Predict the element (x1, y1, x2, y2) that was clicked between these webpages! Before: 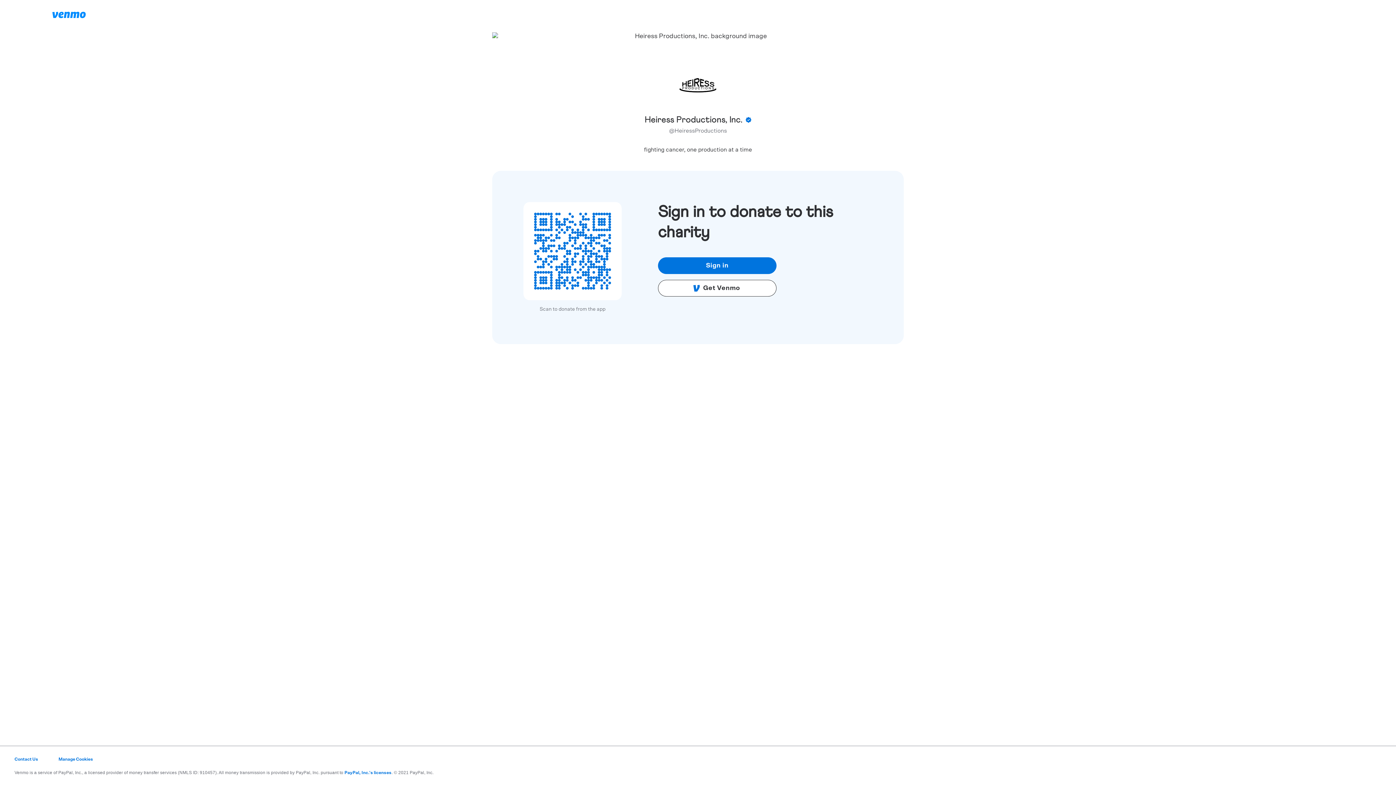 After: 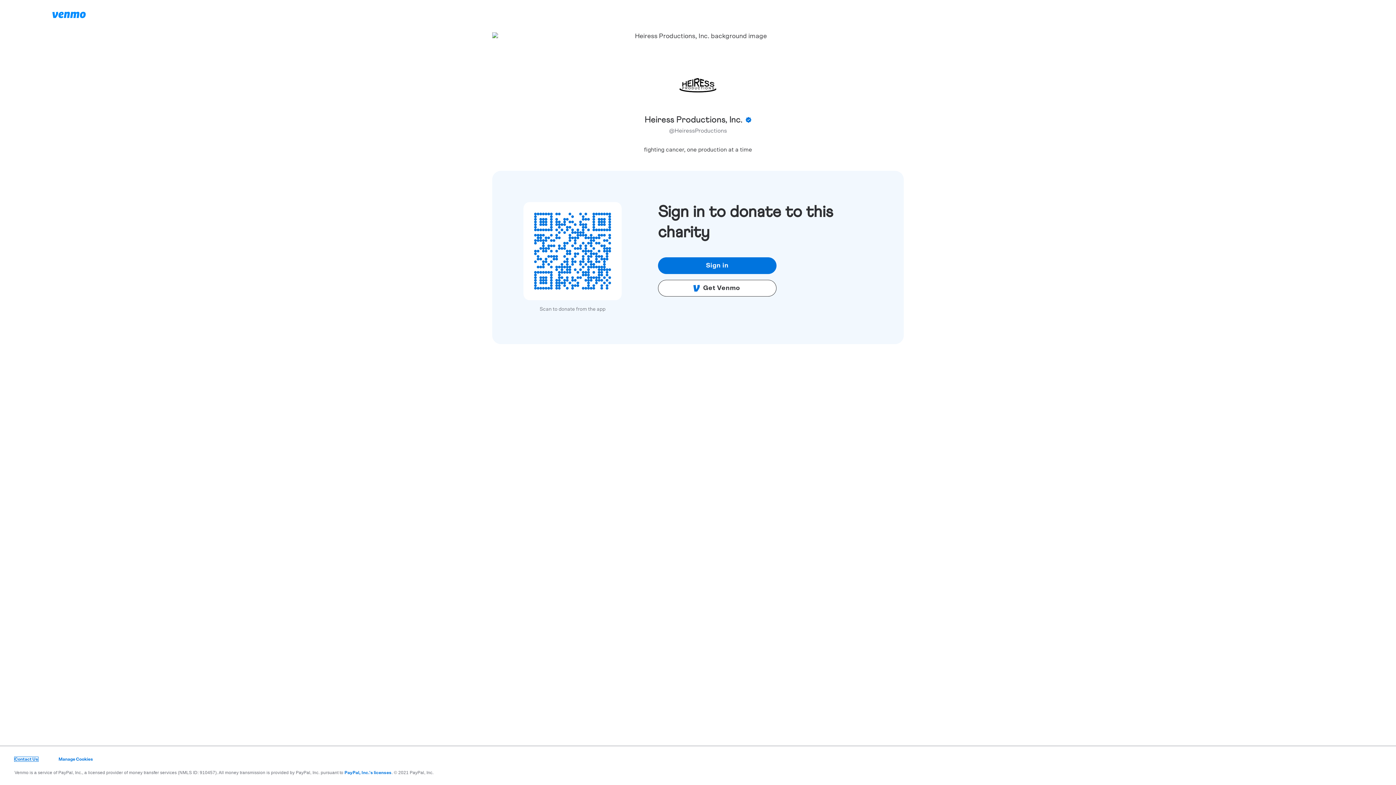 Action: bbox: (14, 757, 38, 761) label: Contact Us